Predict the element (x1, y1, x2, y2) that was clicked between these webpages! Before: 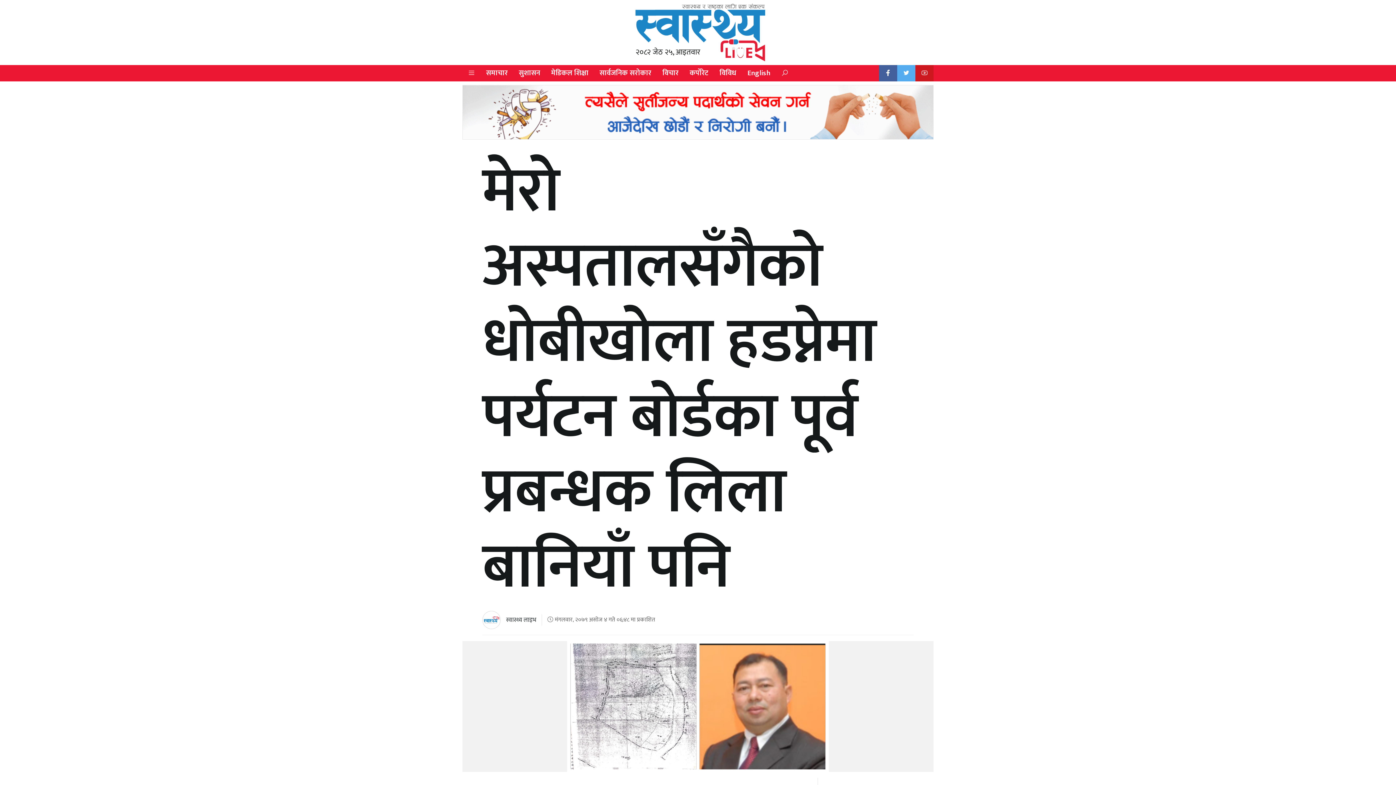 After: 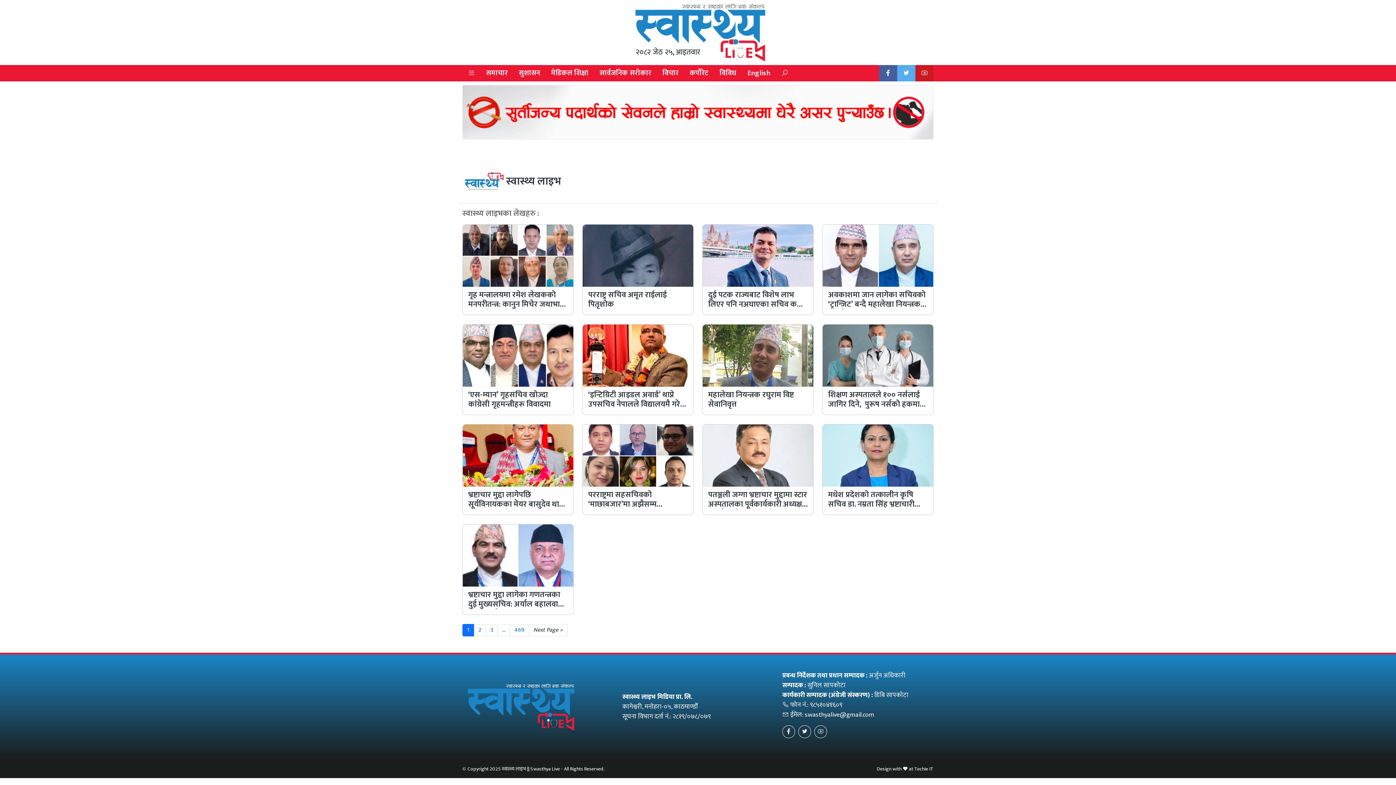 Action: label: स्वास्थ्य लाइभ bbox: (506, 567, 536, 578)